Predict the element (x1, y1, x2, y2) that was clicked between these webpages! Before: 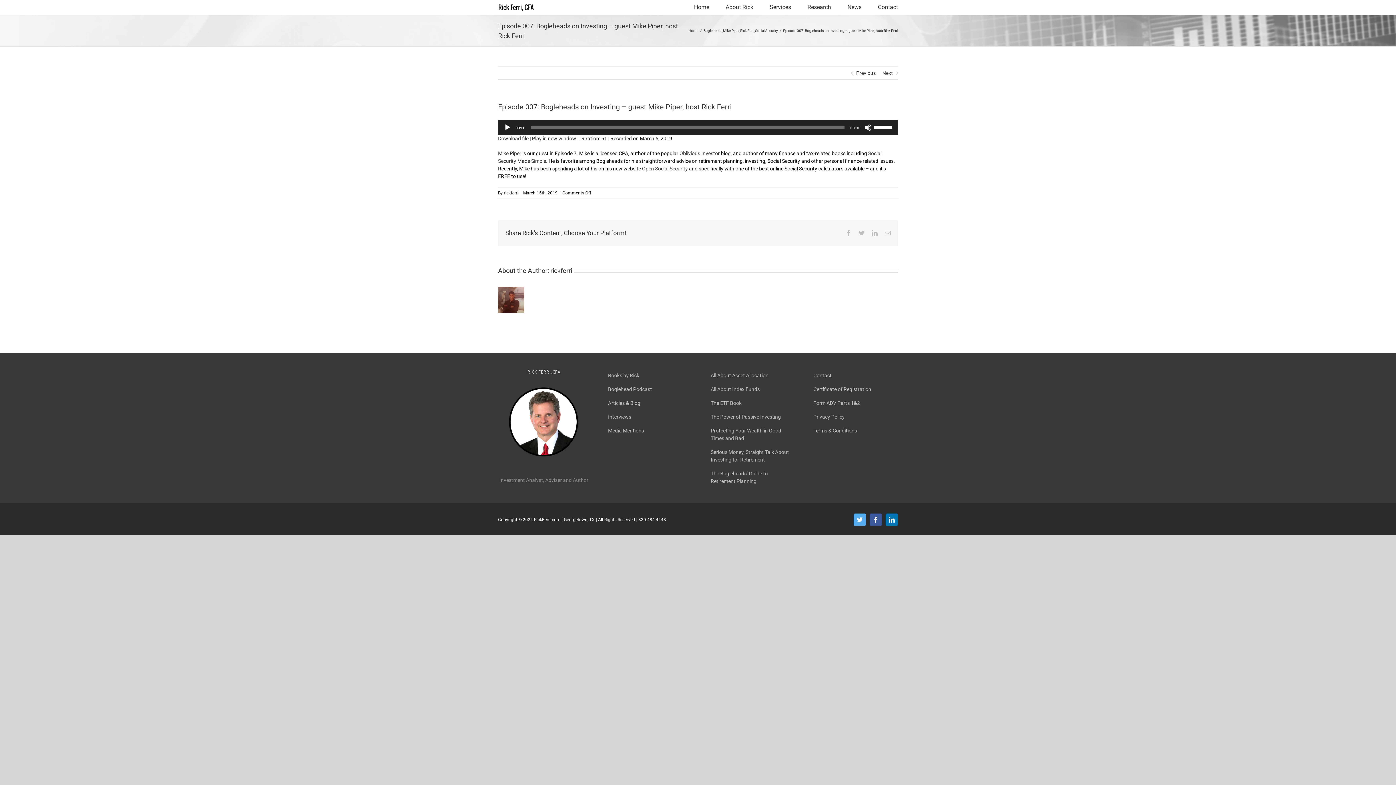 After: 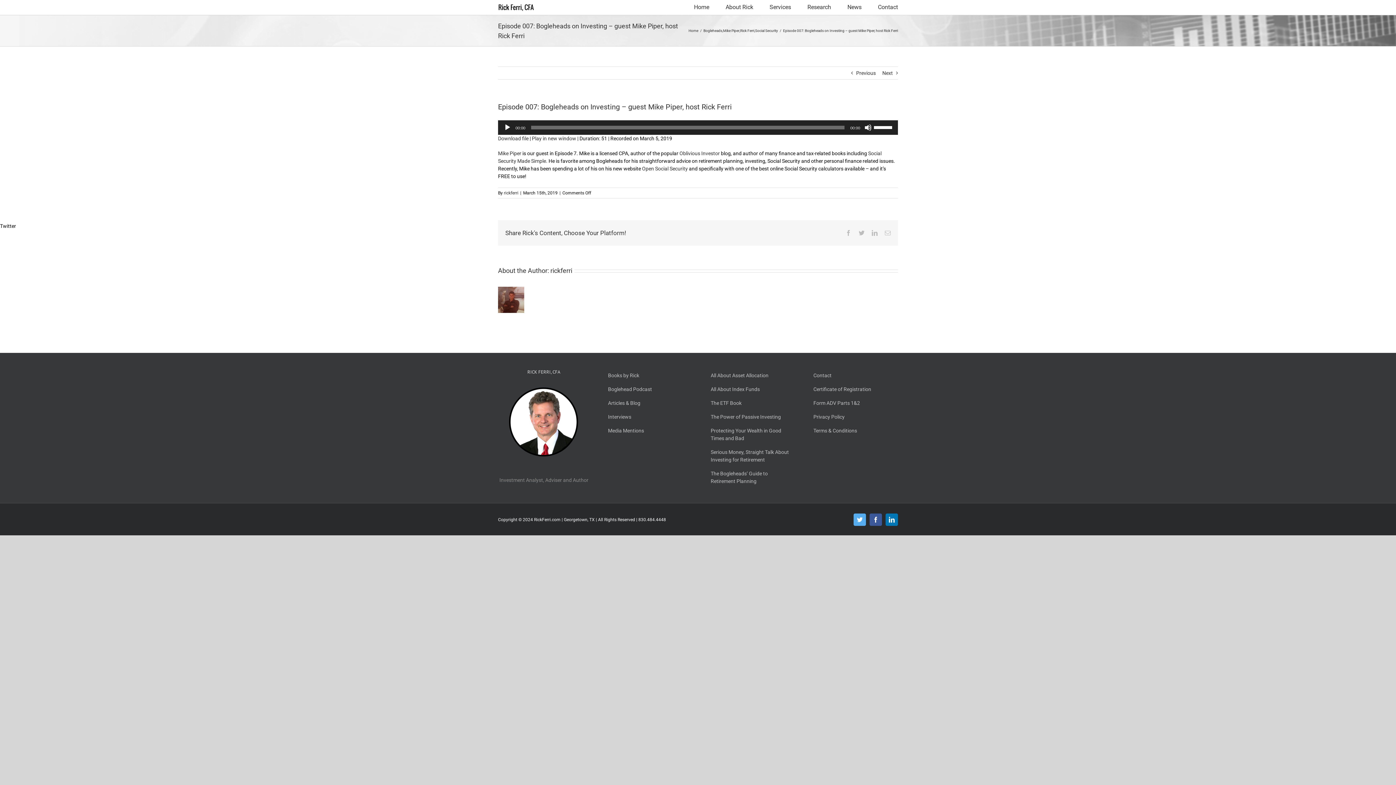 Action: bbox: (858, 230, 864, 236) label: Twitter